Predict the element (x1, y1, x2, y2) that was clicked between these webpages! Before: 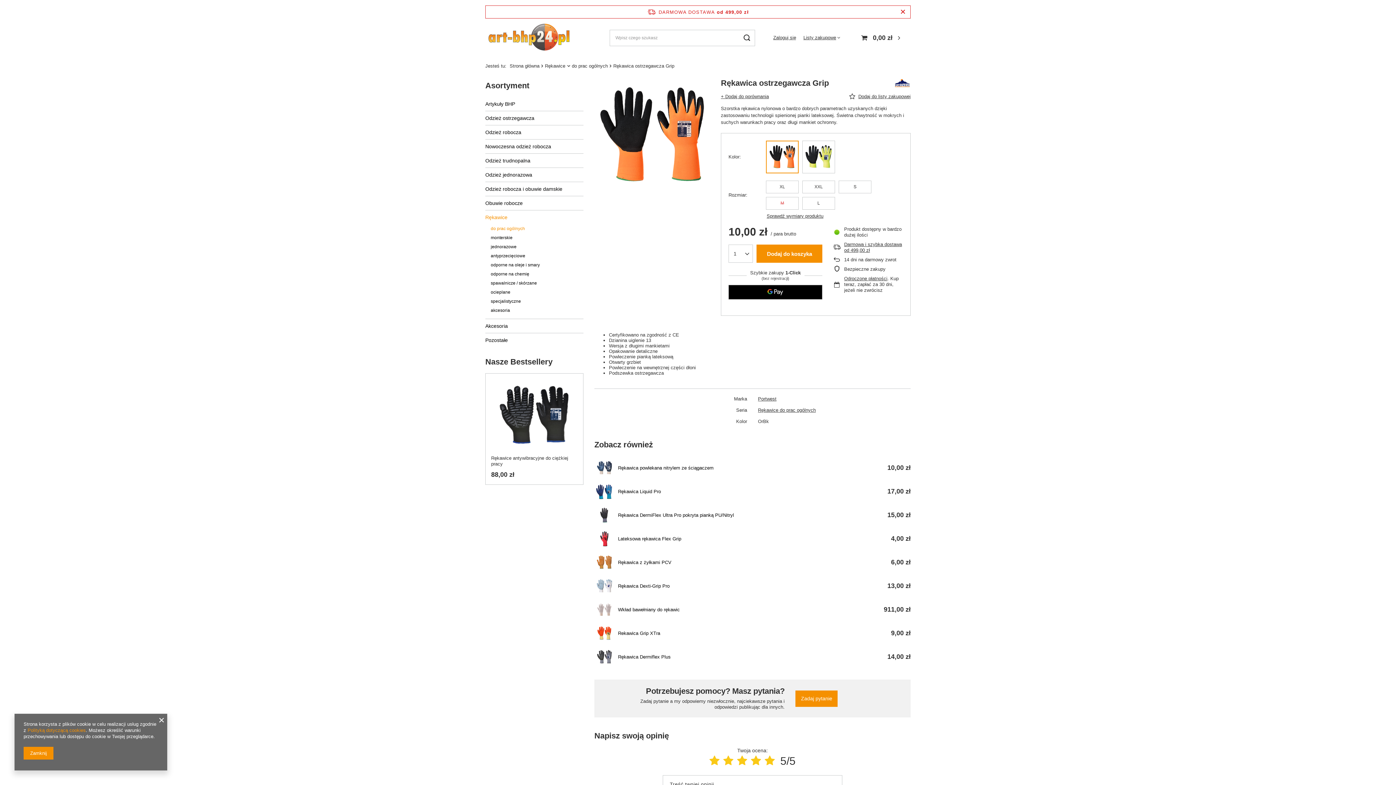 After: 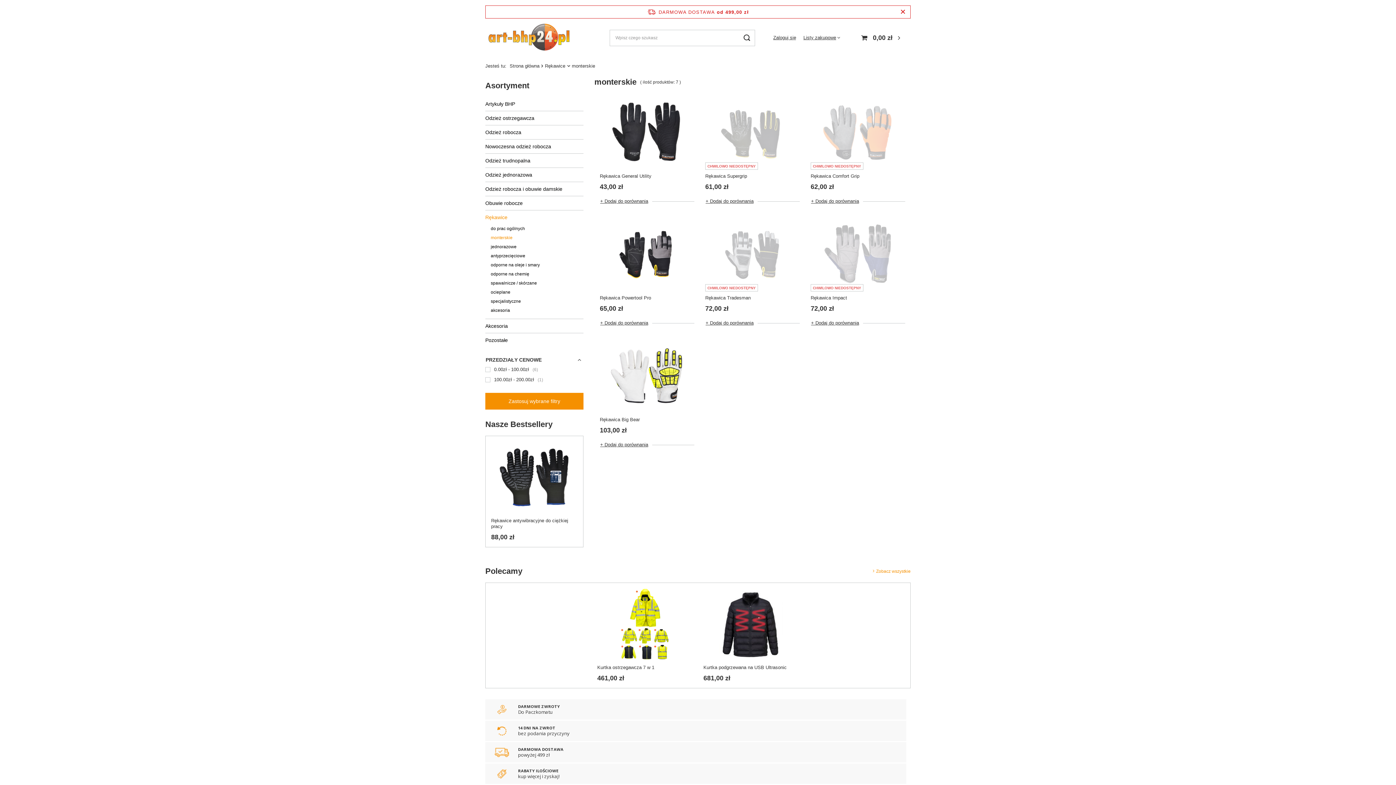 Action: label: monterskie bbox: (490, 233, 578, 242)